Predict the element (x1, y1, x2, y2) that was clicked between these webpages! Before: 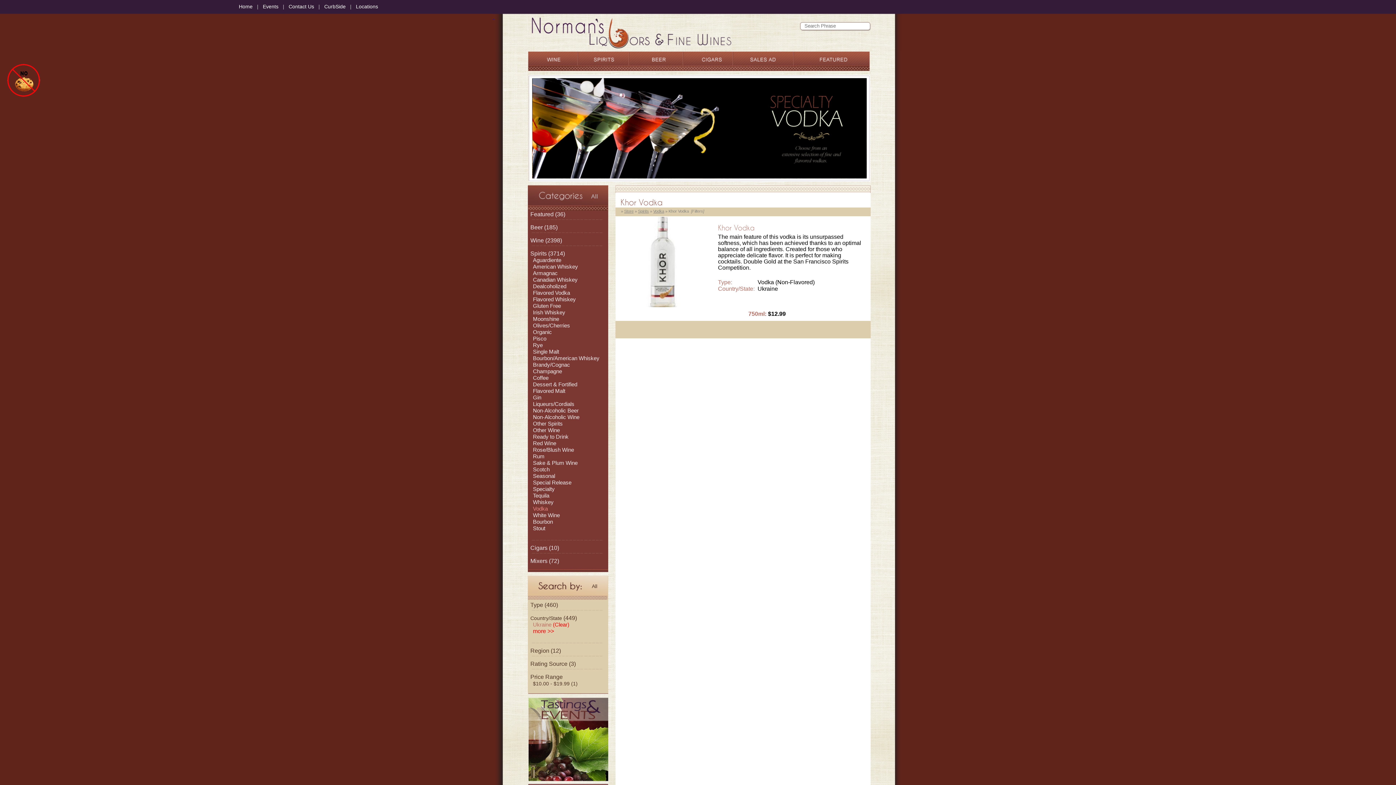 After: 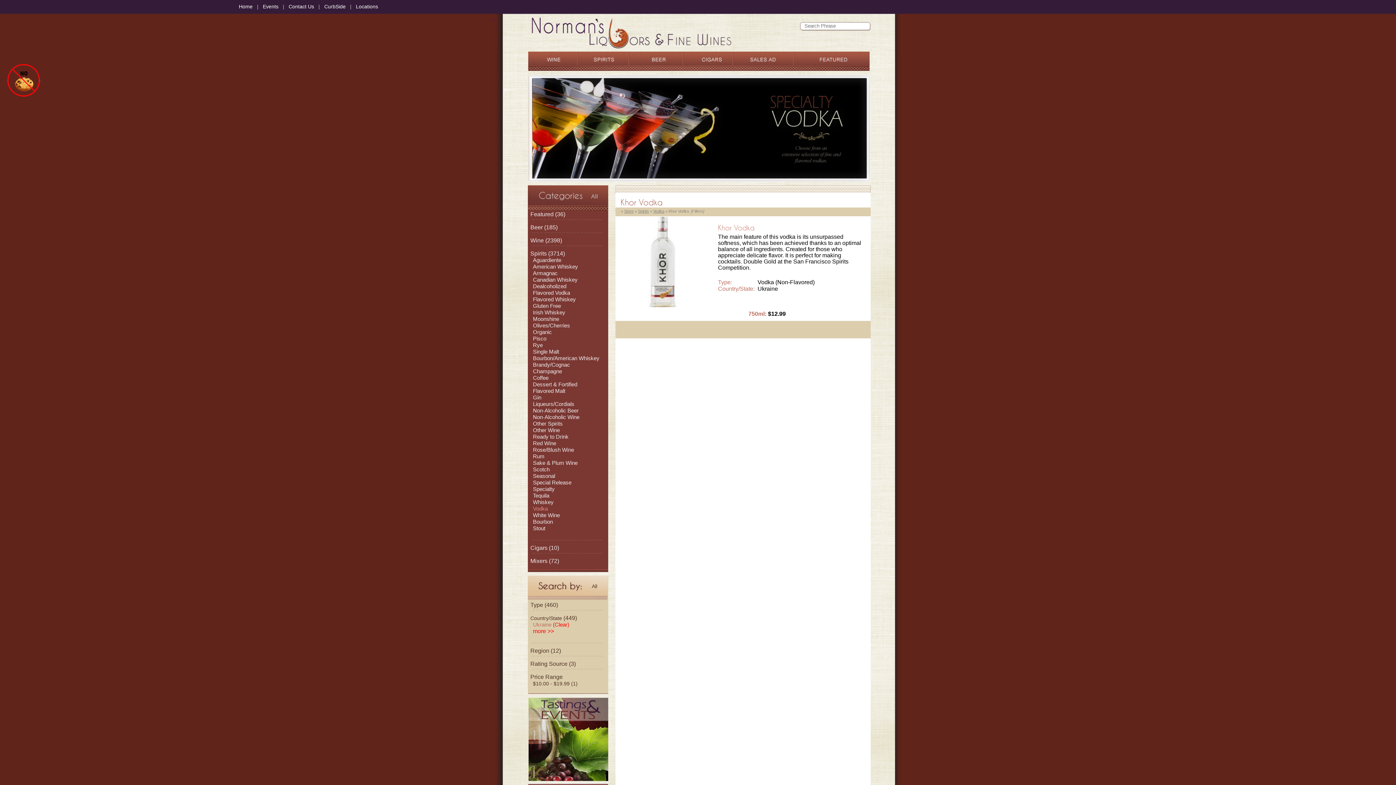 Action: bbox: (624, 209, 633, 213) label: Store